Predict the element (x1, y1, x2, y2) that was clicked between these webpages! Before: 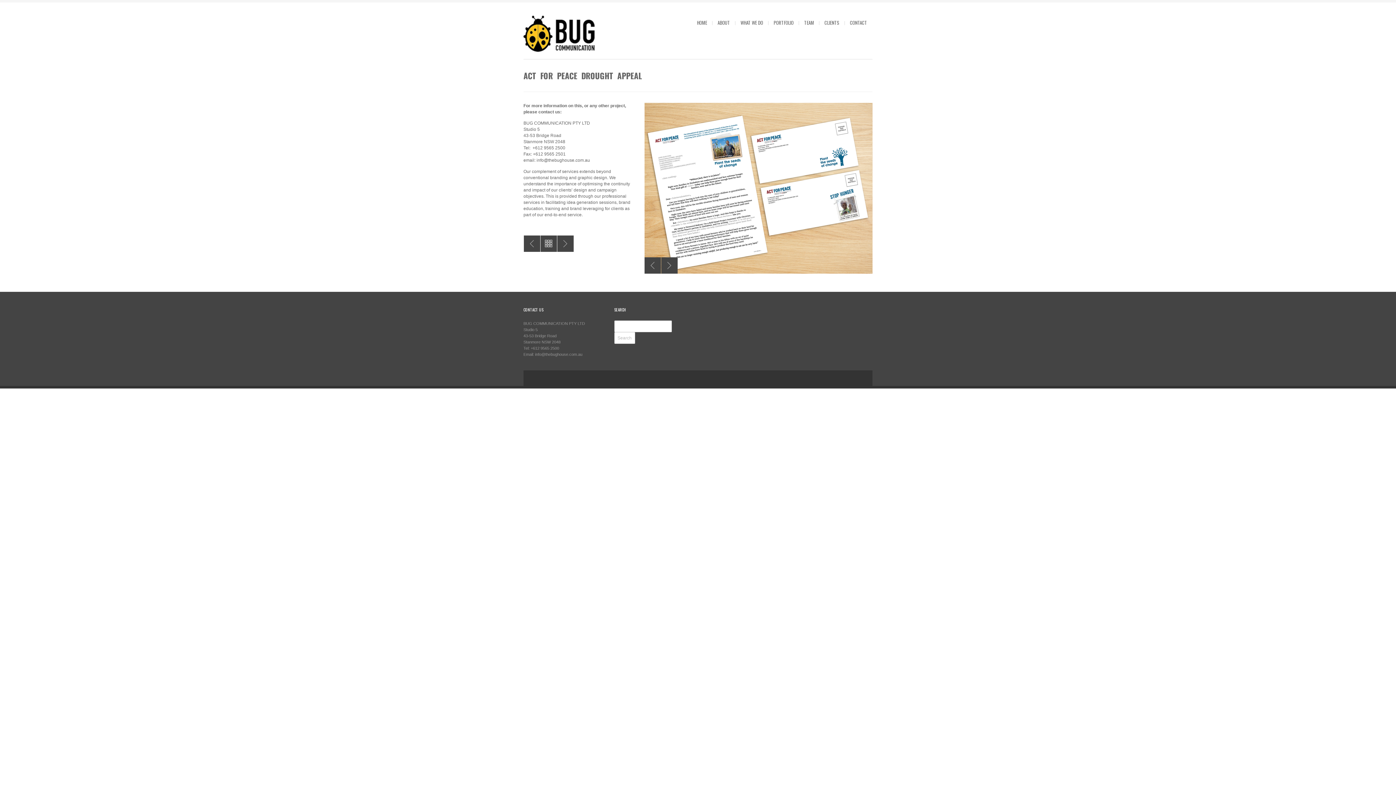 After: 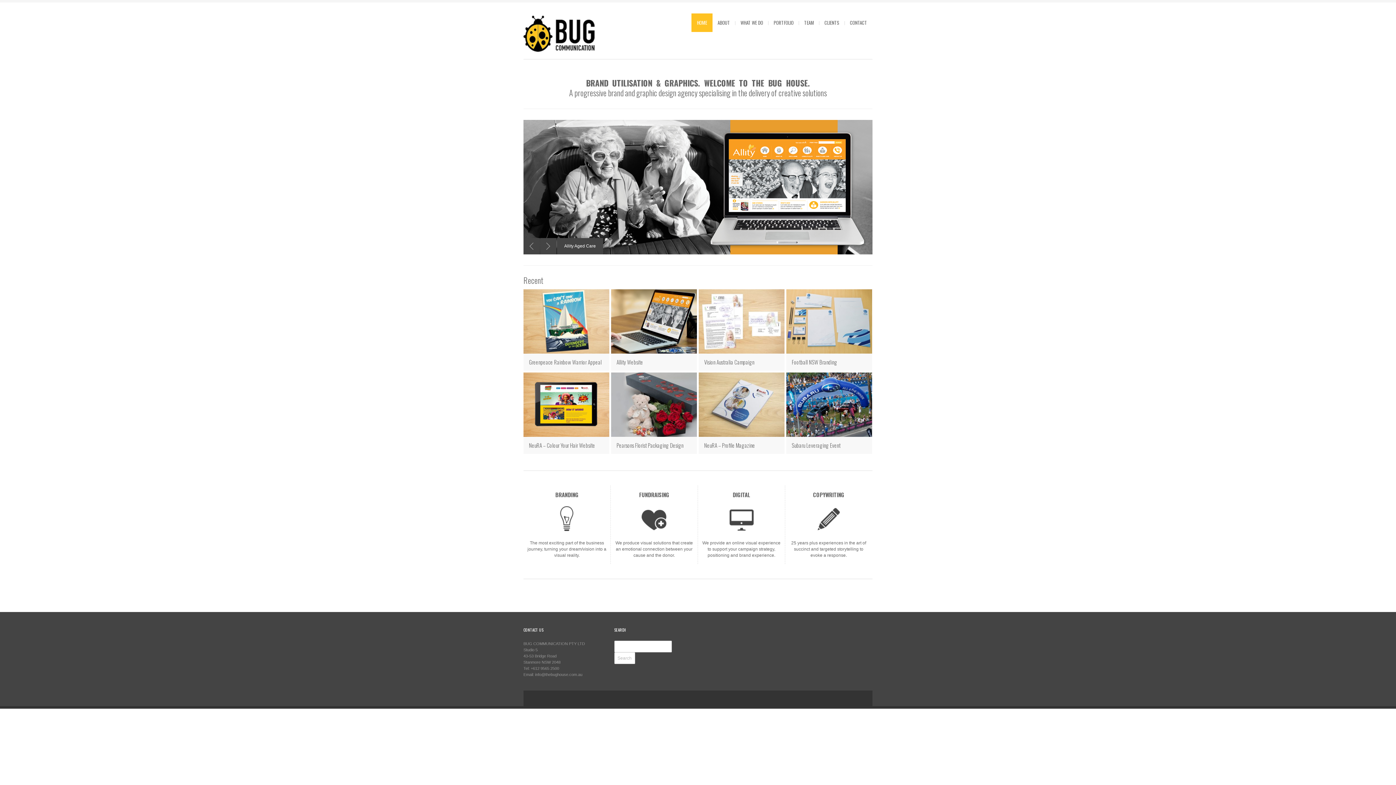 Action: bbox: (523, 15, 601, 58)